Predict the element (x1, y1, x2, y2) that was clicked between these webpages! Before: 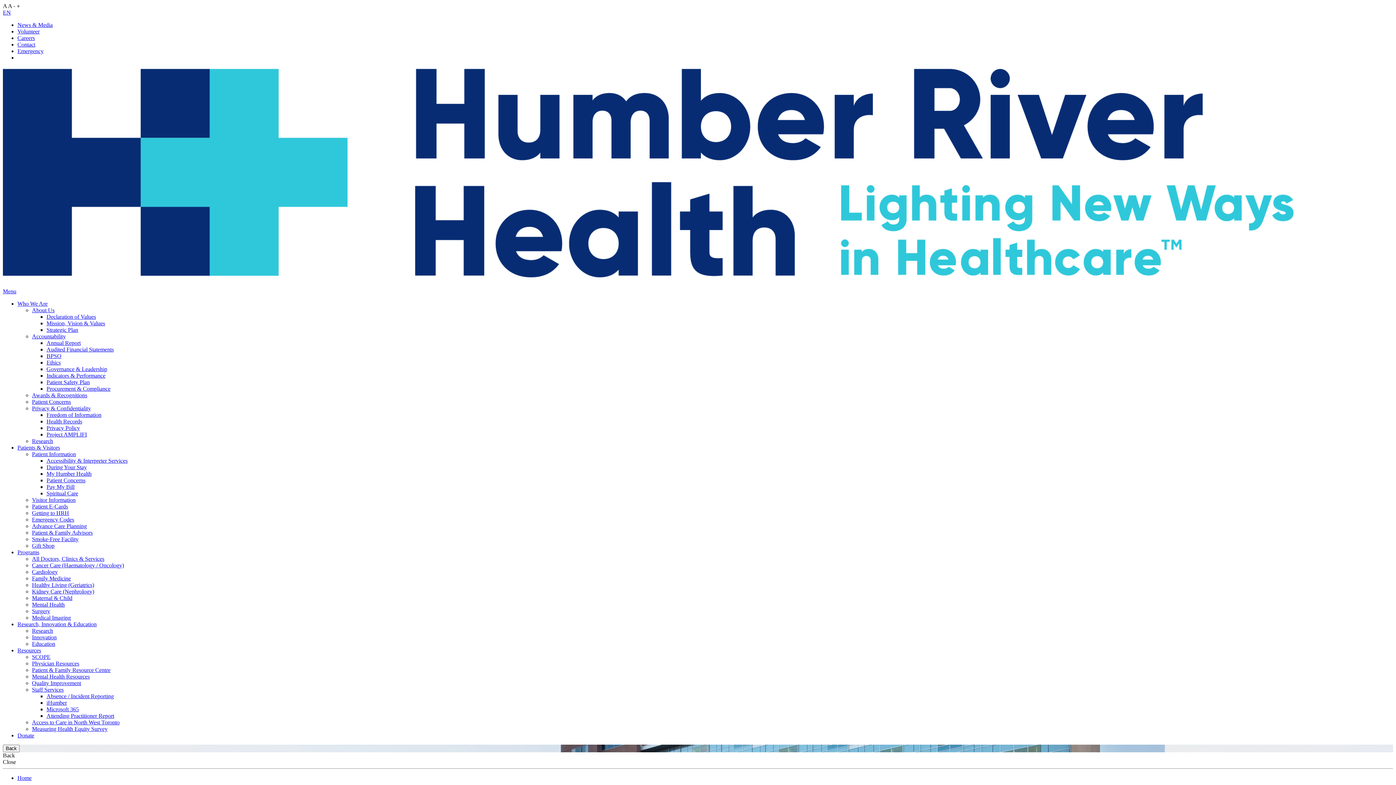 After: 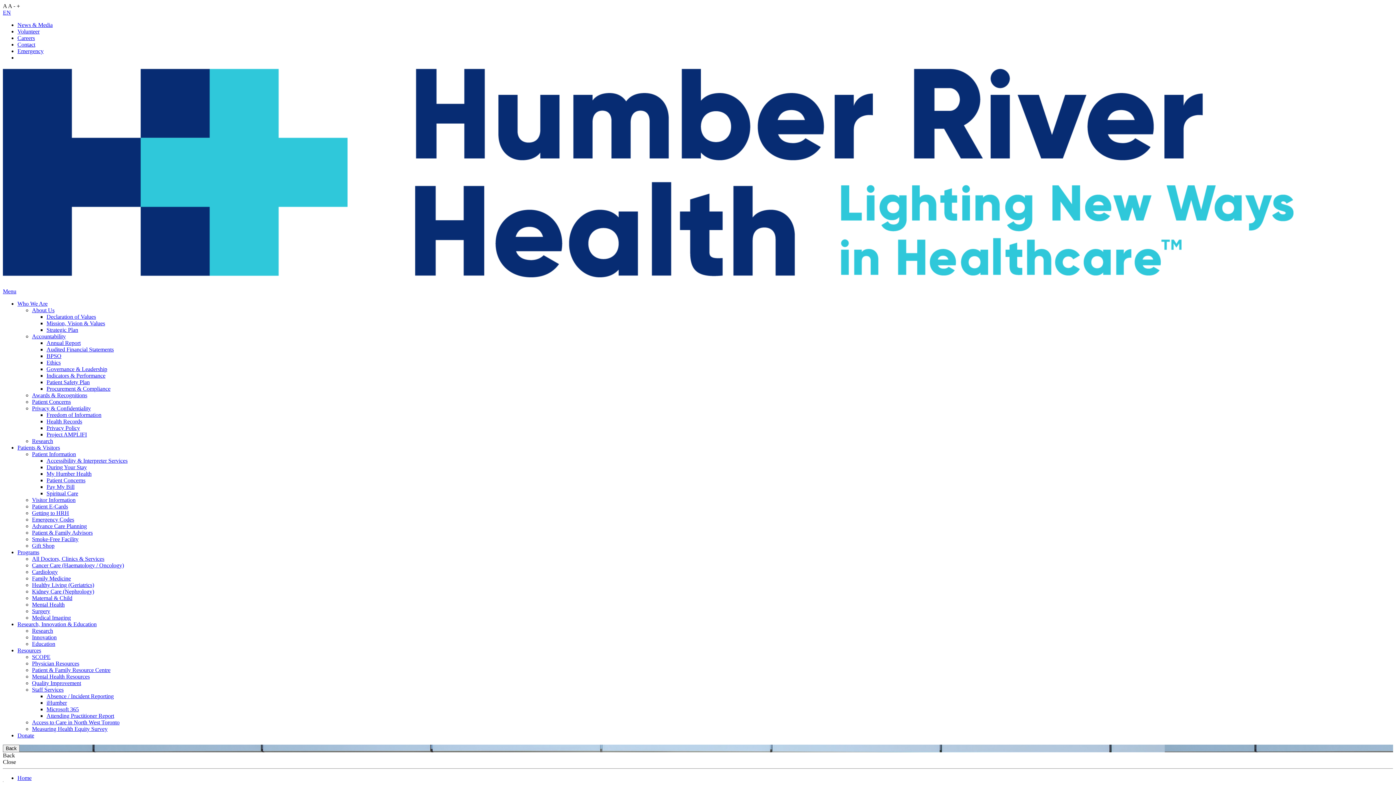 Action: label: Cardiology bbox: (32, 569, 57, 575)